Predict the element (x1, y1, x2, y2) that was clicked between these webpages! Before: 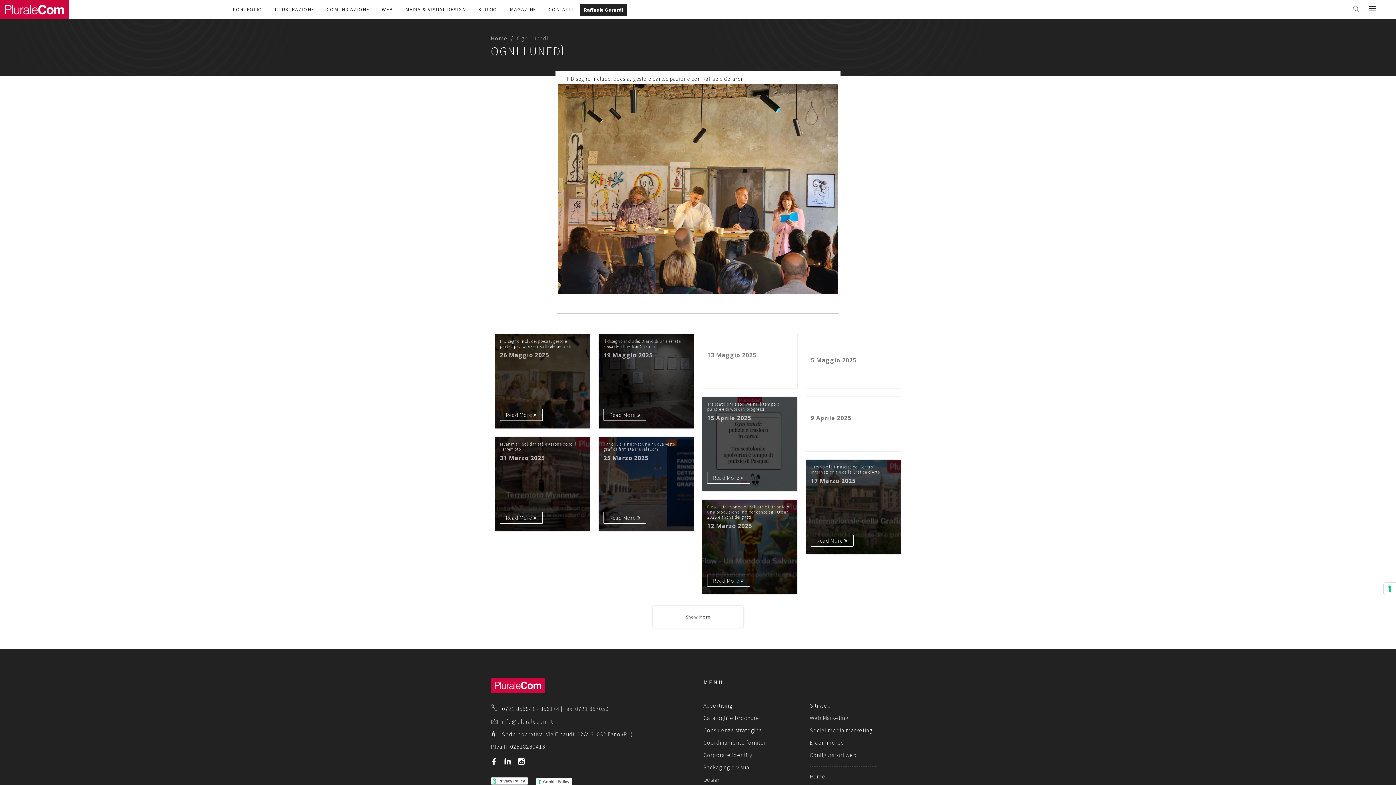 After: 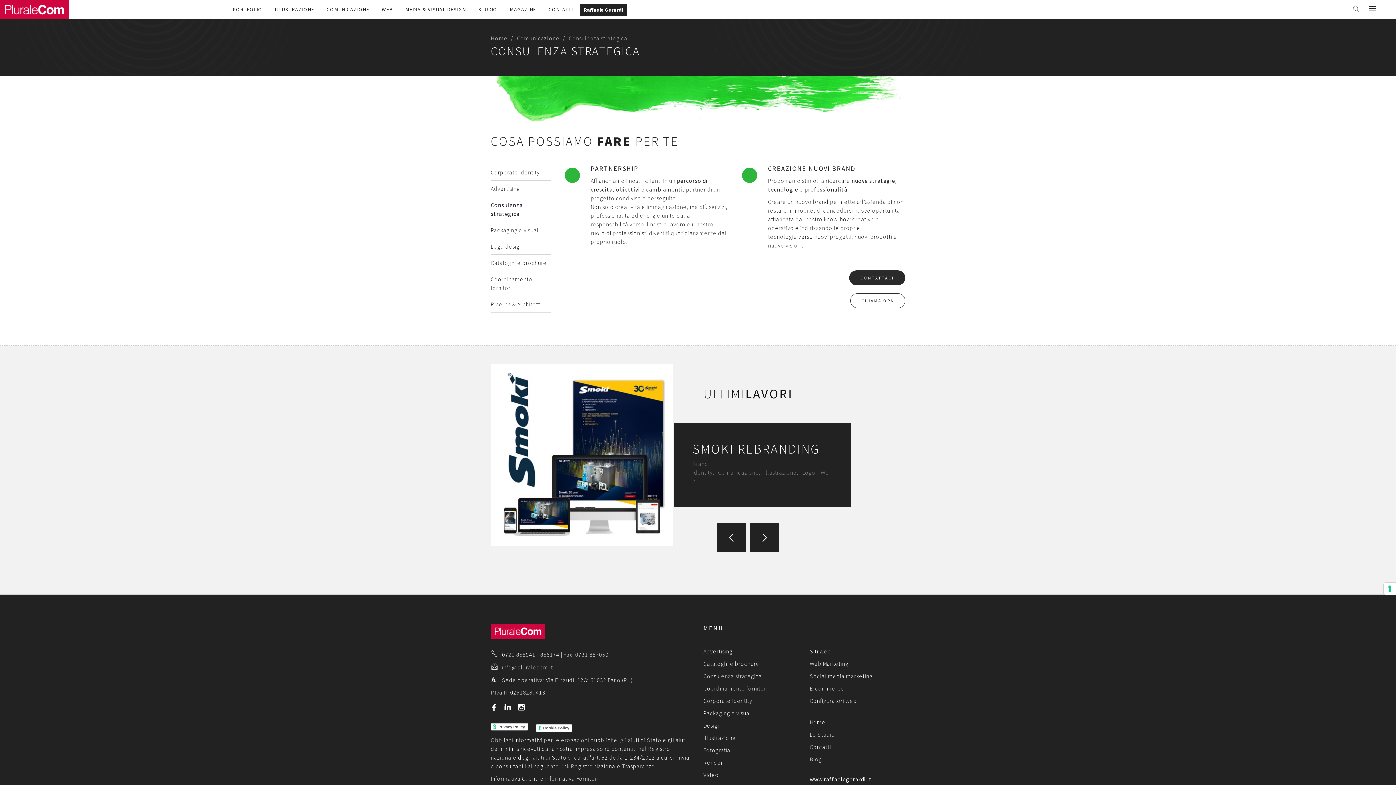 Action: bbox: (703, 726, 762, 734) label: Consulenza strategica